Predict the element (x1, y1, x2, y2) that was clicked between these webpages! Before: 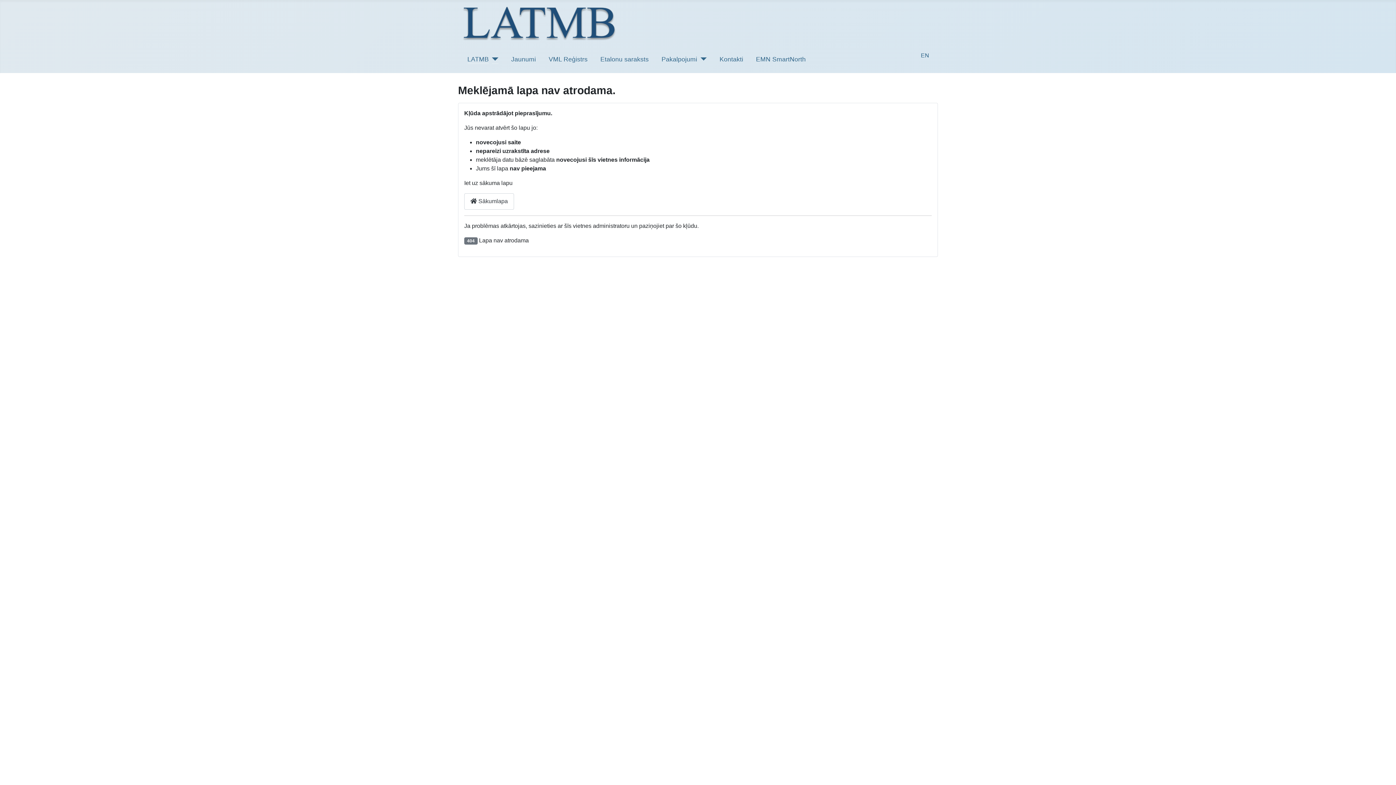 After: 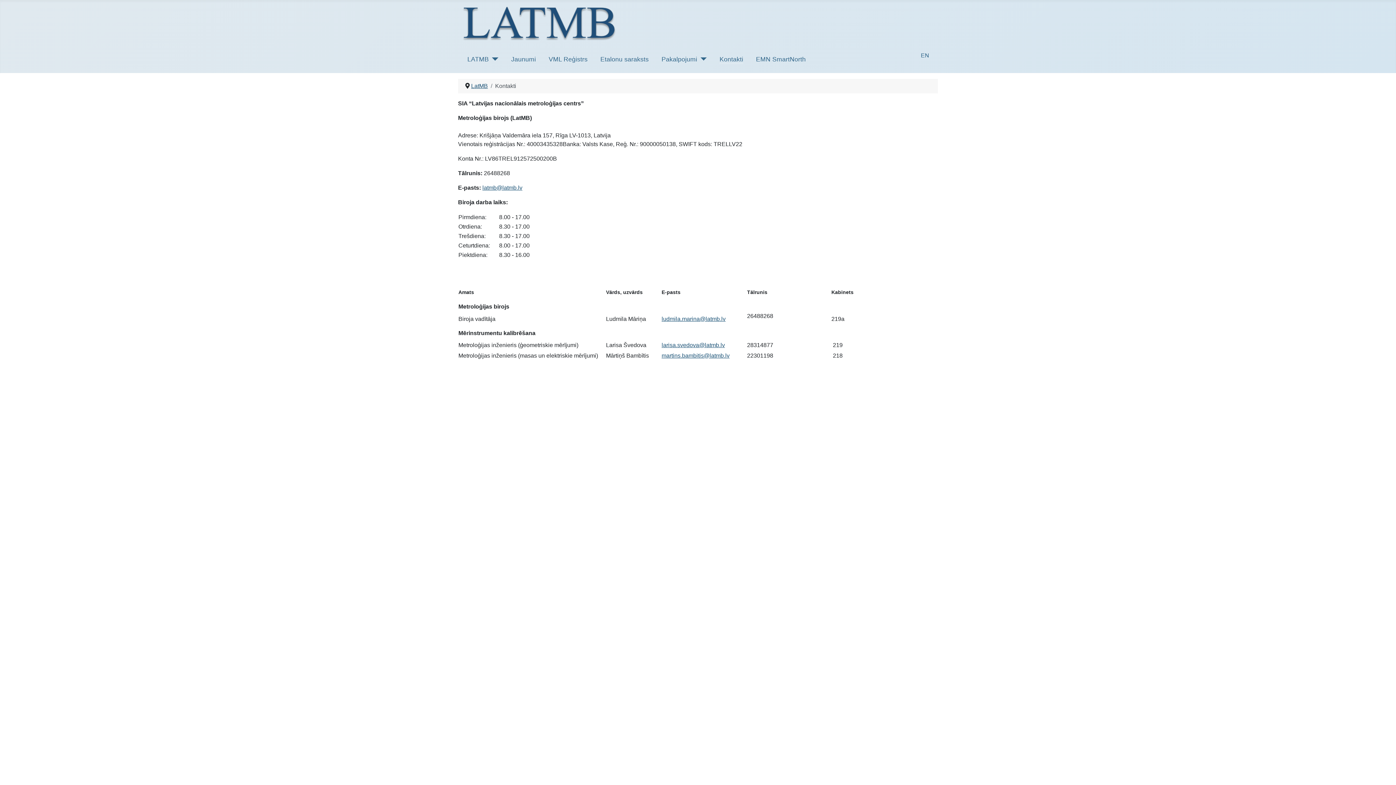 Action: label: Kontakti bbox: (719, 54, 743, 63)